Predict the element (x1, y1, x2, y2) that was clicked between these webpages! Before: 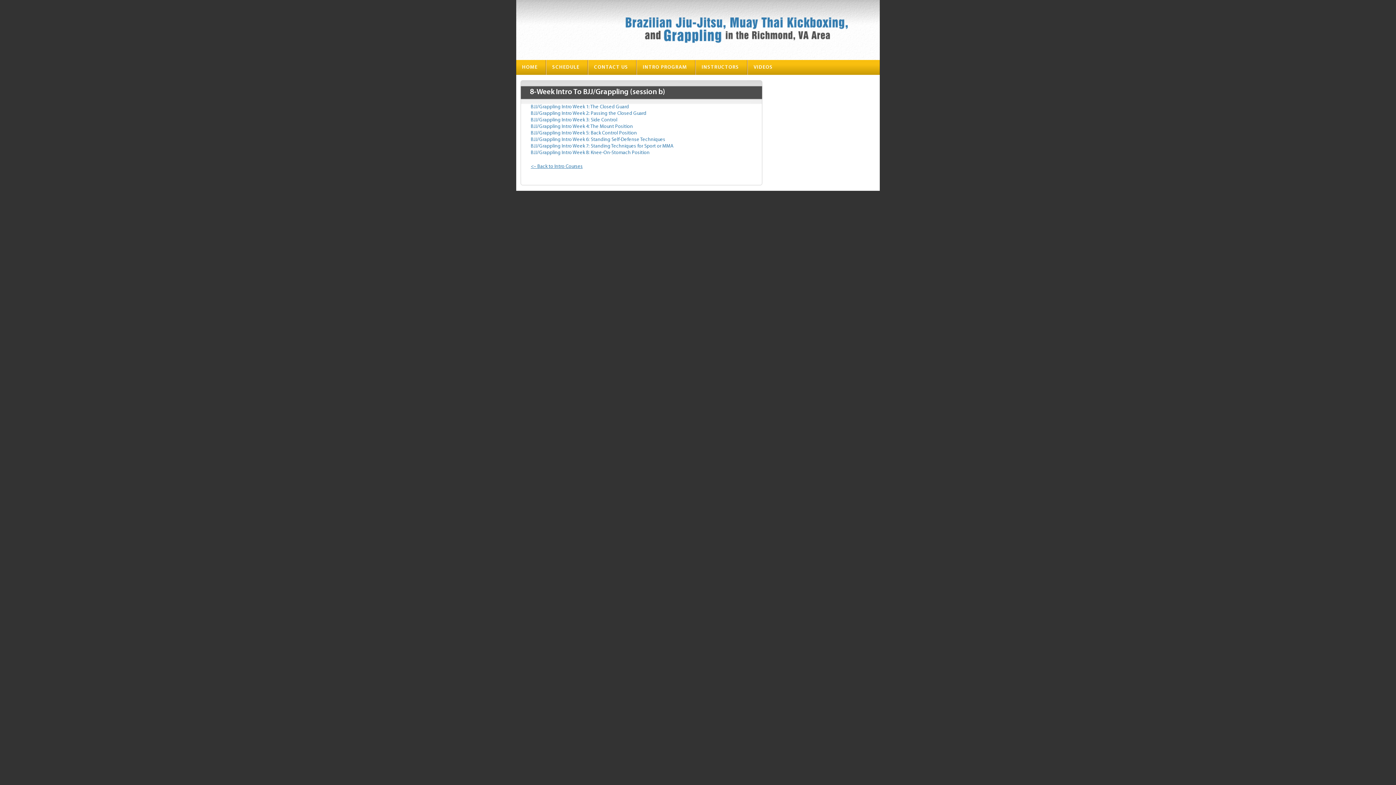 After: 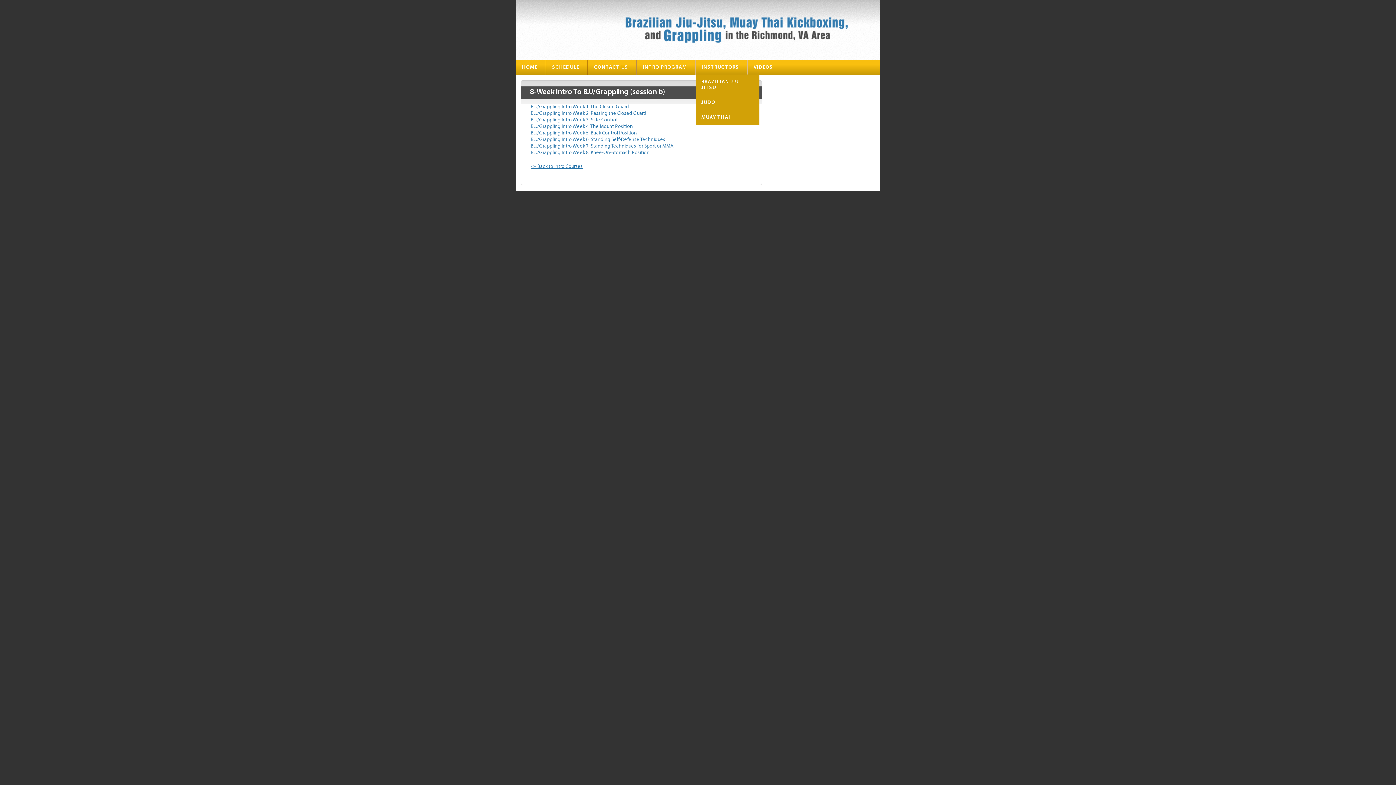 Action: bbox: (696, 60, 744, 74) label: INSTRUCTORS